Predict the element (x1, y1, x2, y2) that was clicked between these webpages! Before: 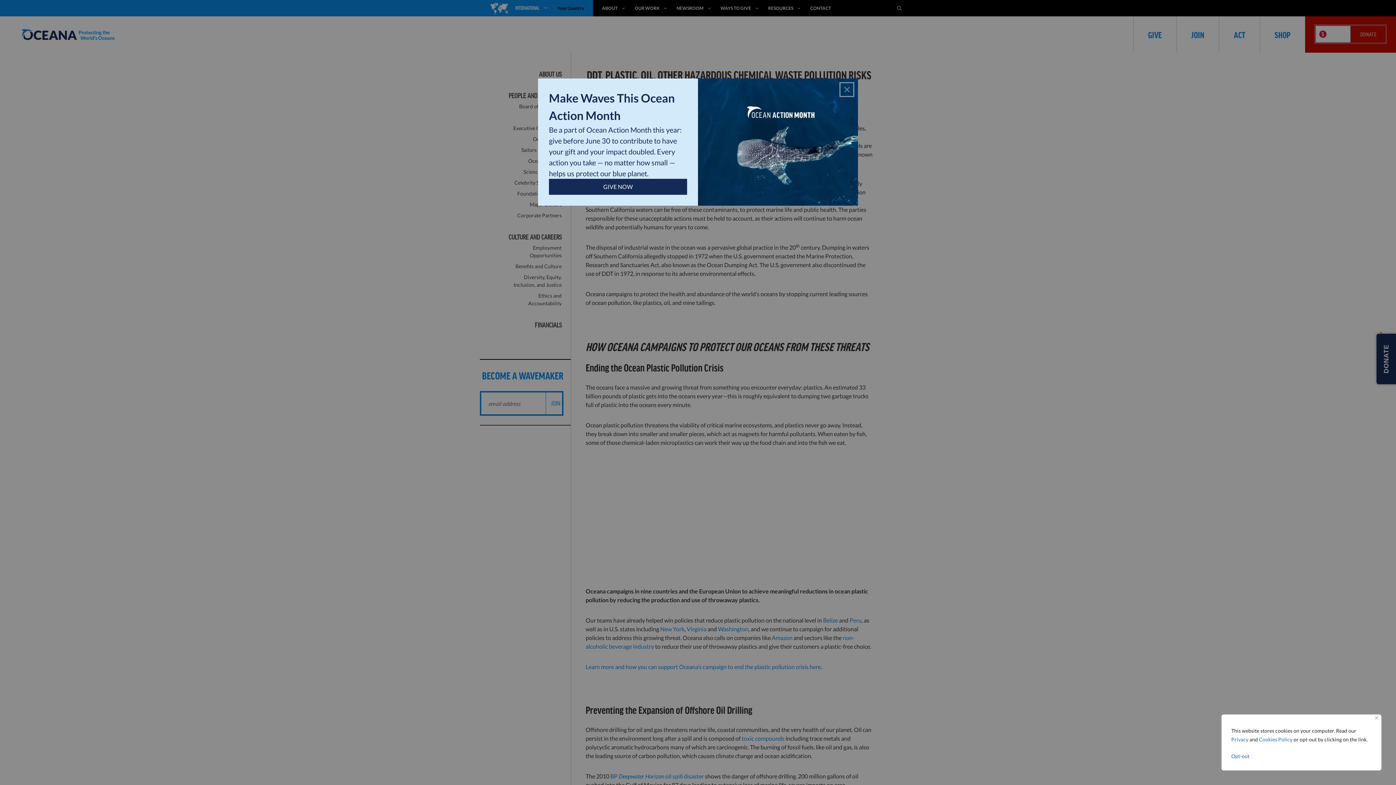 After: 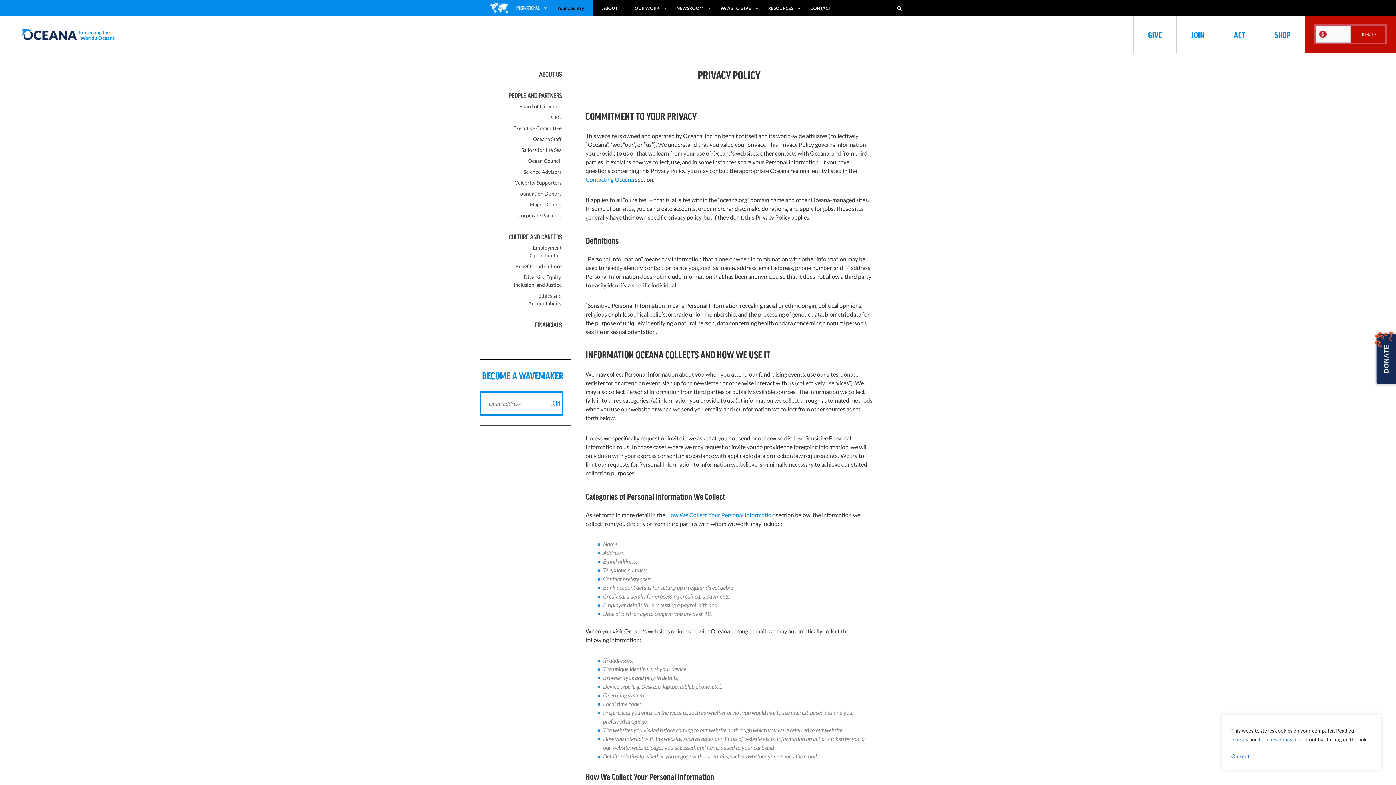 Action: label: Privacy bbox: (1231, 736, 1248, 742)